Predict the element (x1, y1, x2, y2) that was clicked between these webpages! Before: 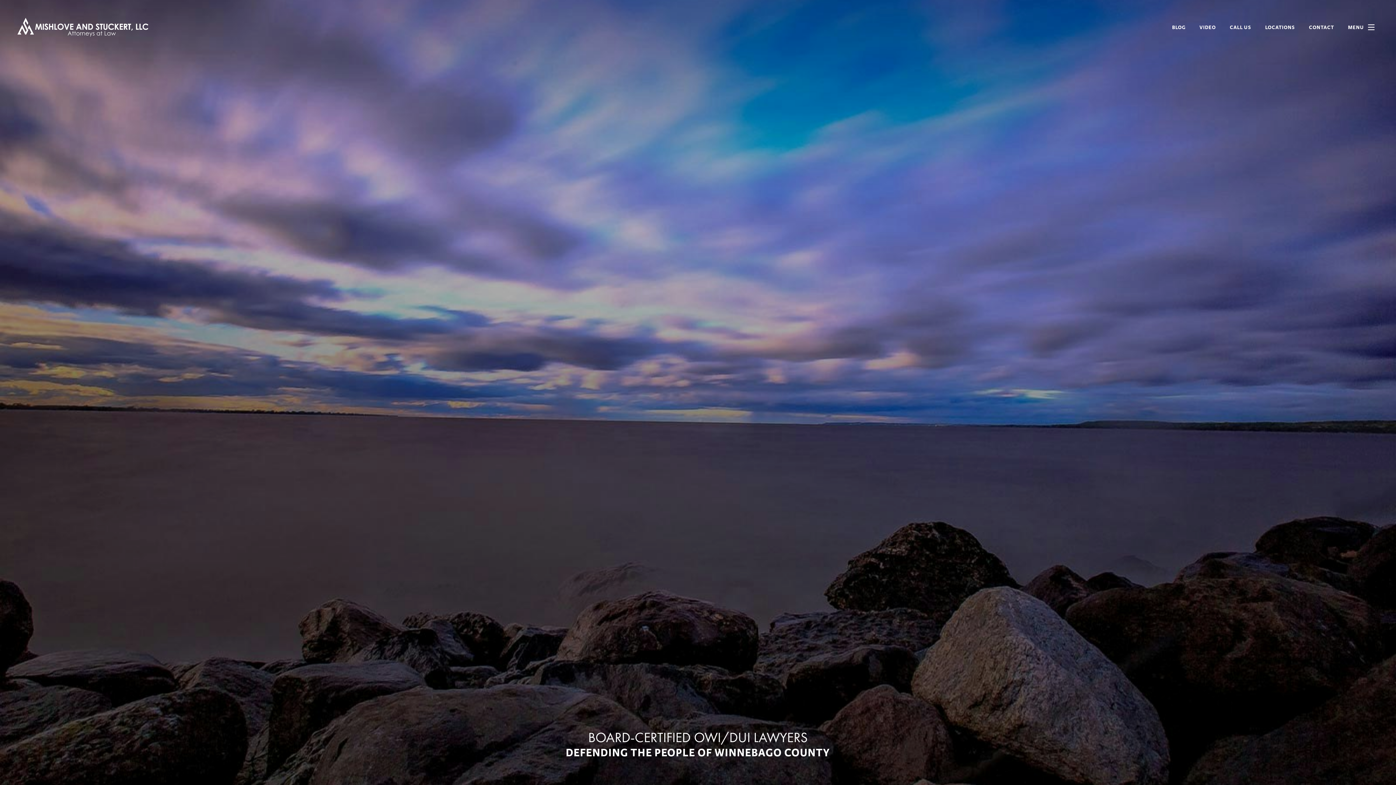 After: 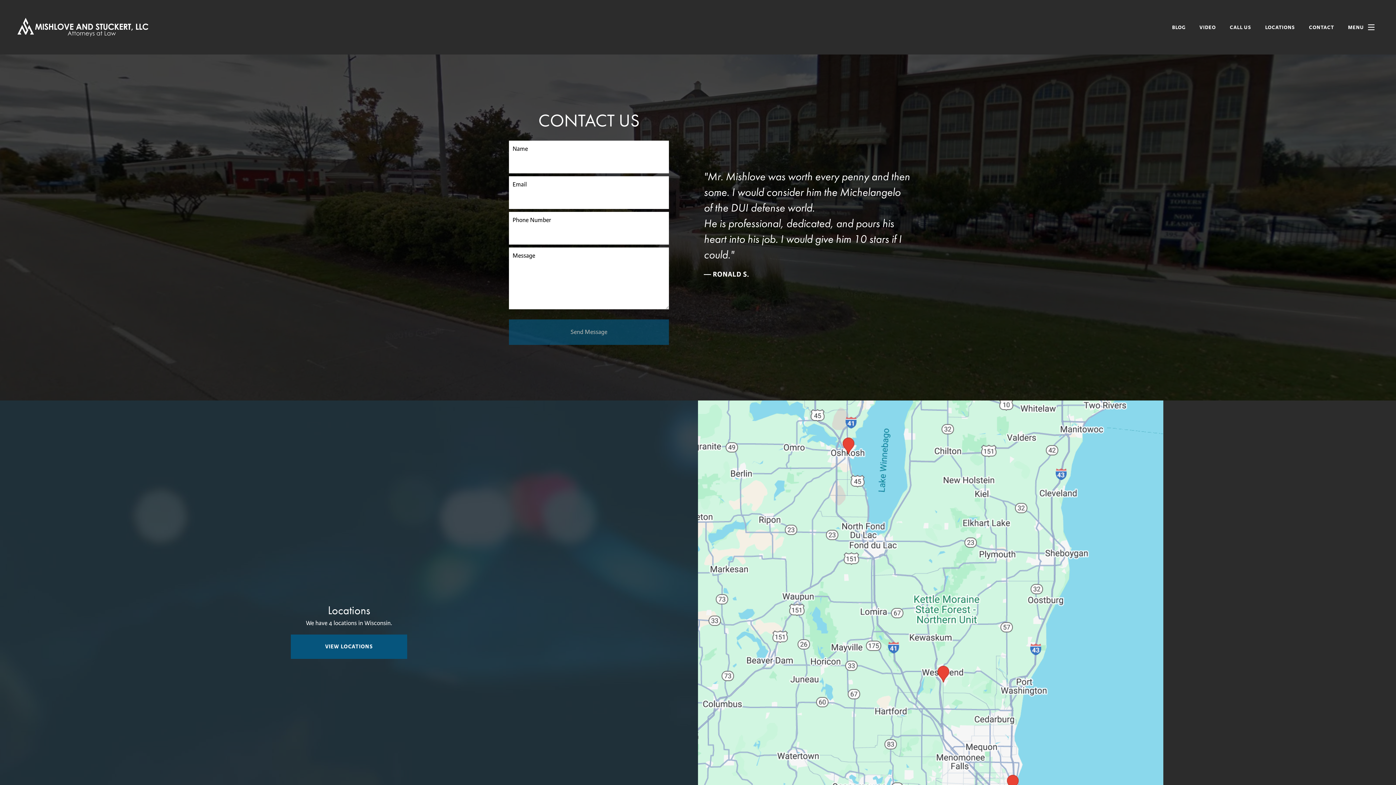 Action: bbox: (1309, 24, 1334, 30) label: CONTACT